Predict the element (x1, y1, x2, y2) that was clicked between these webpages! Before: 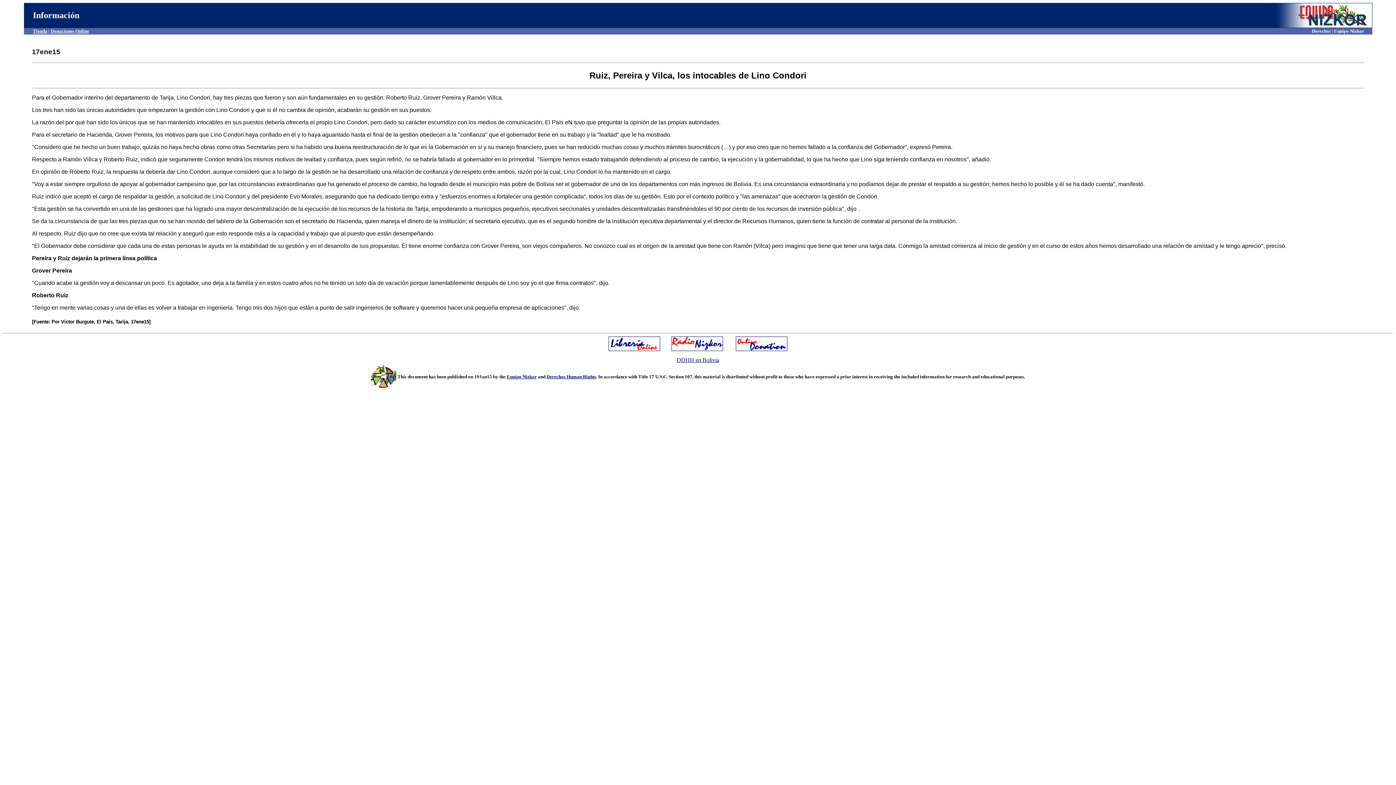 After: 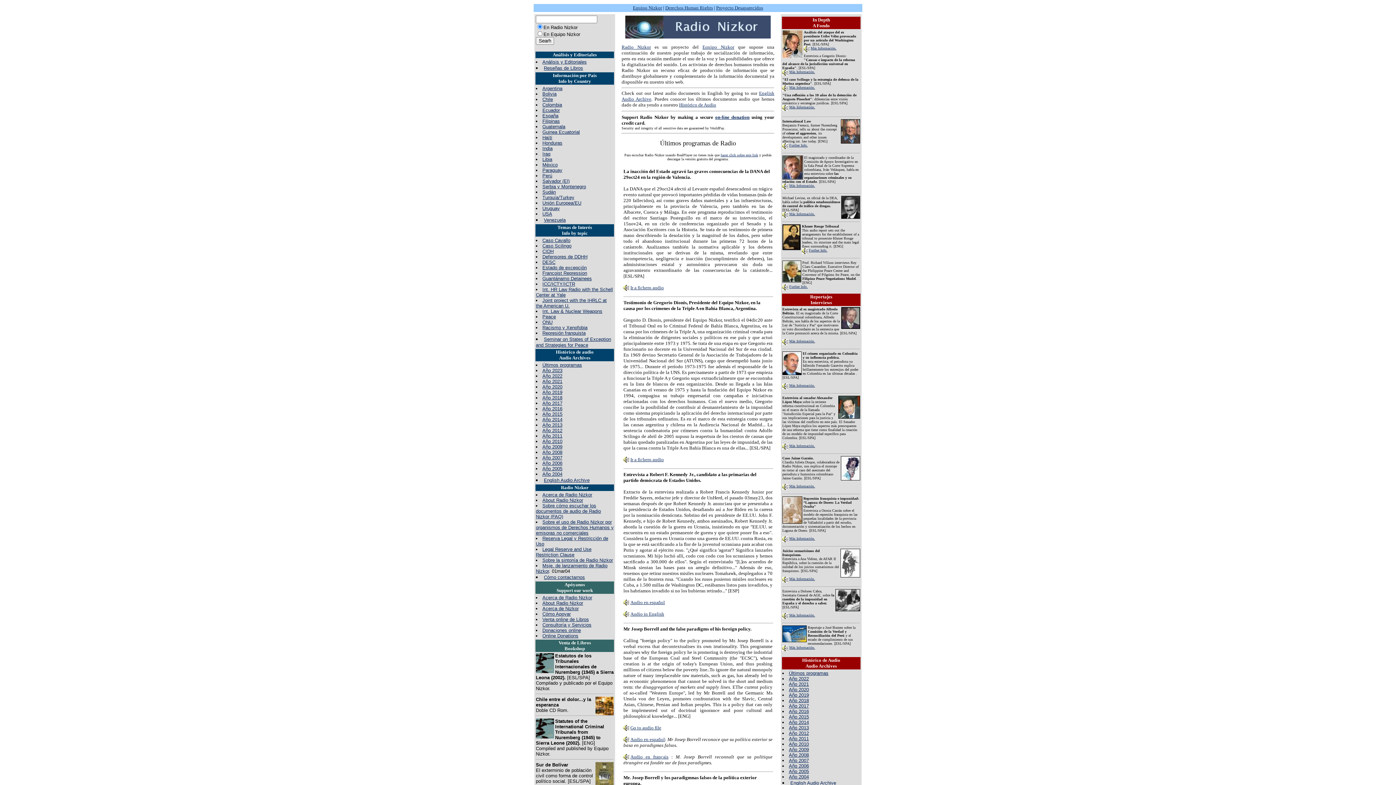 Action: bbox: (671, 338, 723, 344)